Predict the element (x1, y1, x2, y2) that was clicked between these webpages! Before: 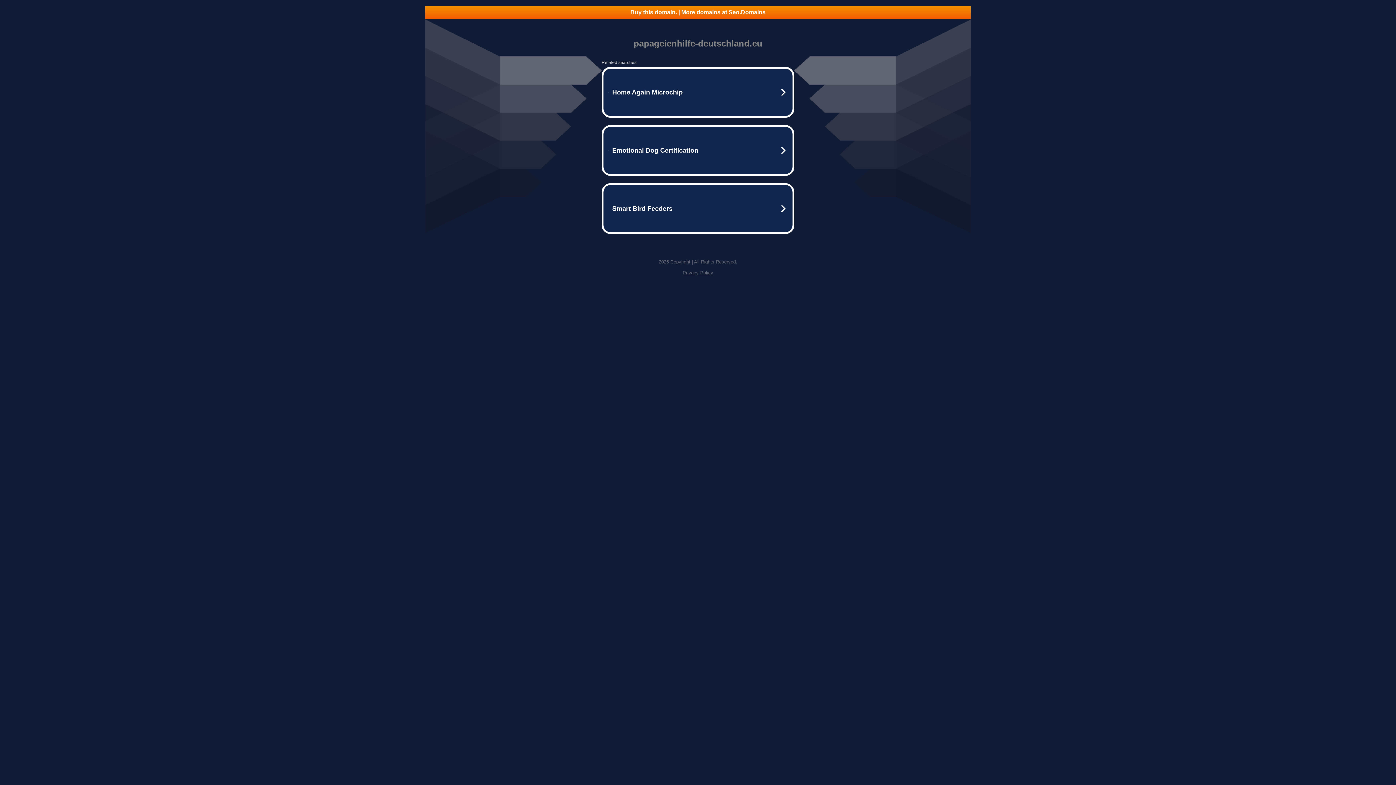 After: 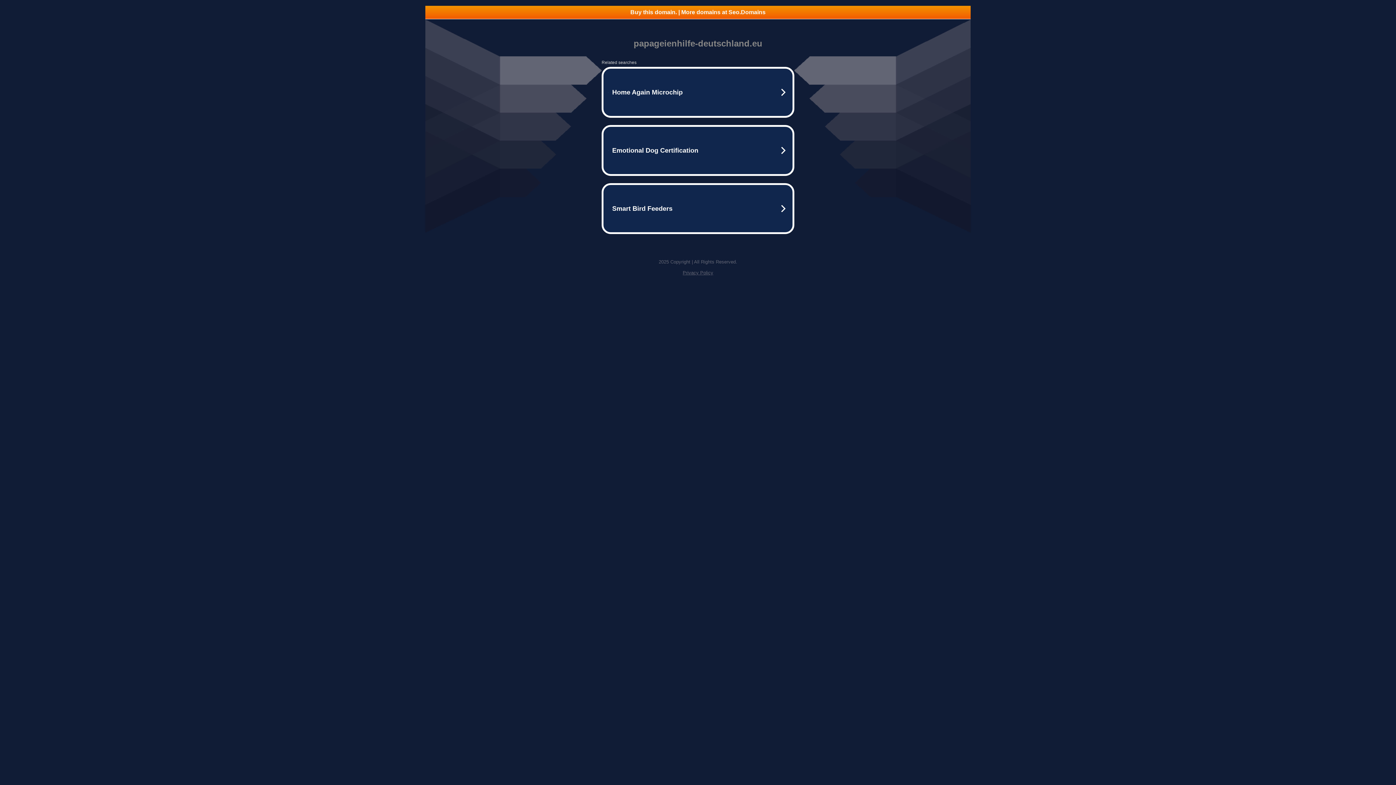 Action: bbox: (682, 270, 713, 275) label: Privacy Policy